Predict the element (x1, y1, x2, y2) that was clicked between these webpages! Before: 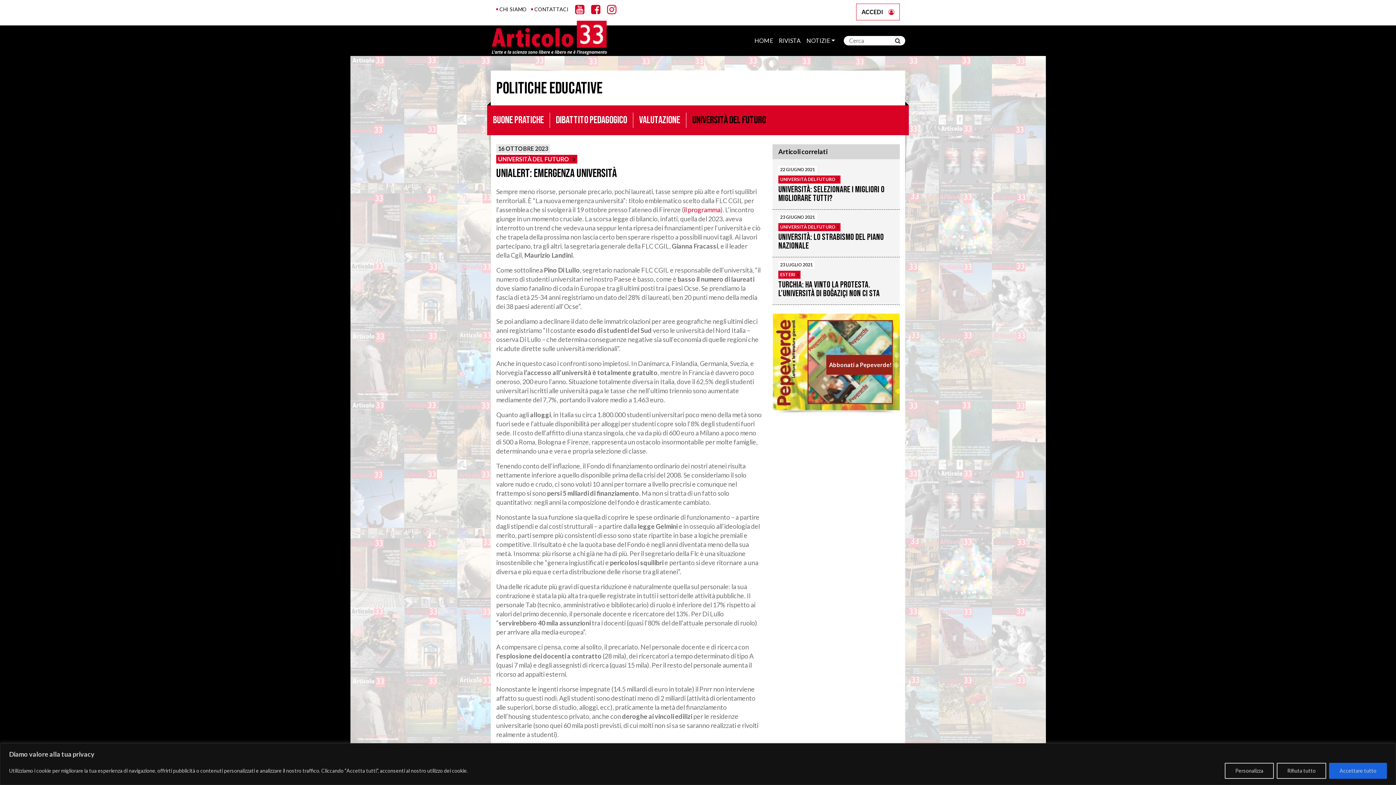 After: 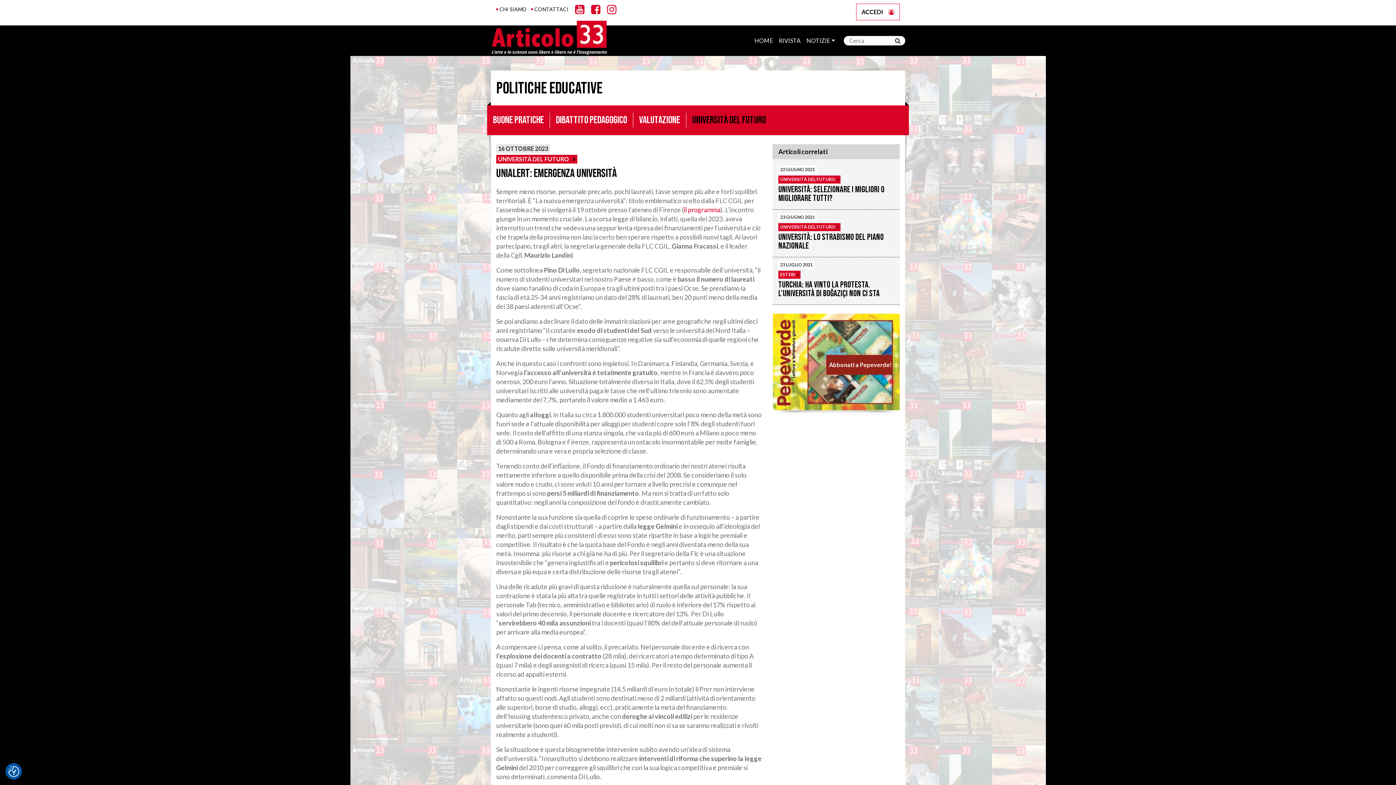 Action: label: Rifiuta tutto bbox: (1277, 763, 1326, 779)